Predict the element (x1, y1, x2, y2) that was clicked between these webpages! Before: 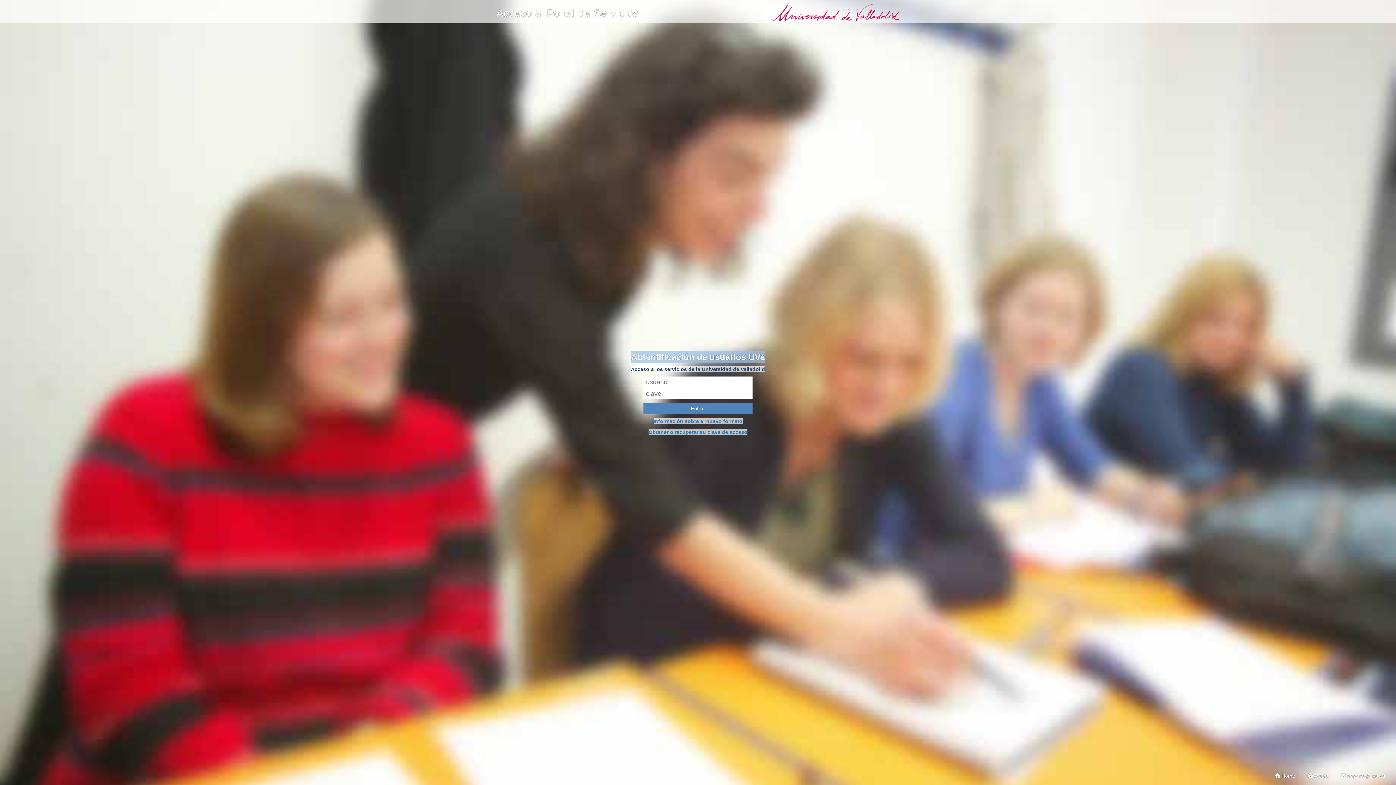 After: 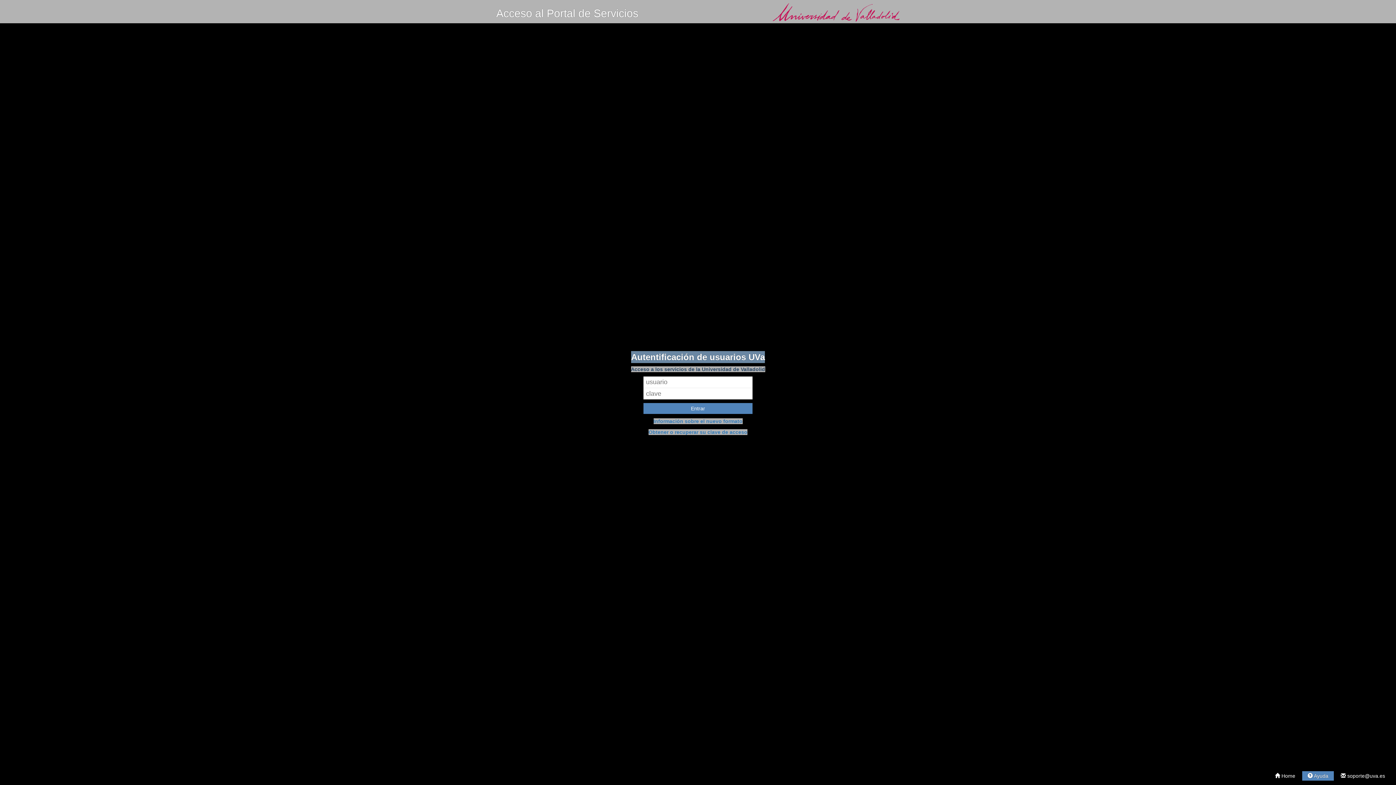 Action: bbox: (1302, 771, 1334, 781) label:  Ayuda